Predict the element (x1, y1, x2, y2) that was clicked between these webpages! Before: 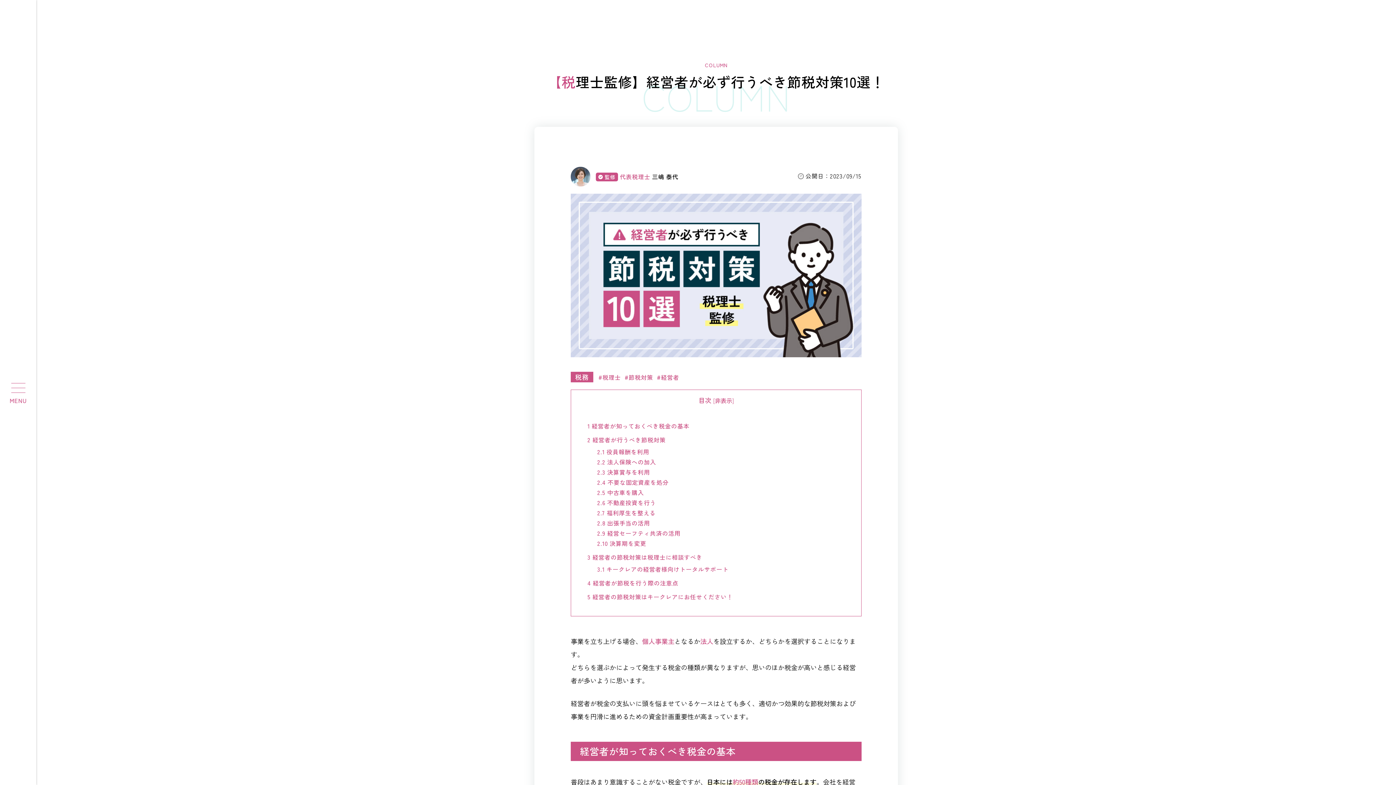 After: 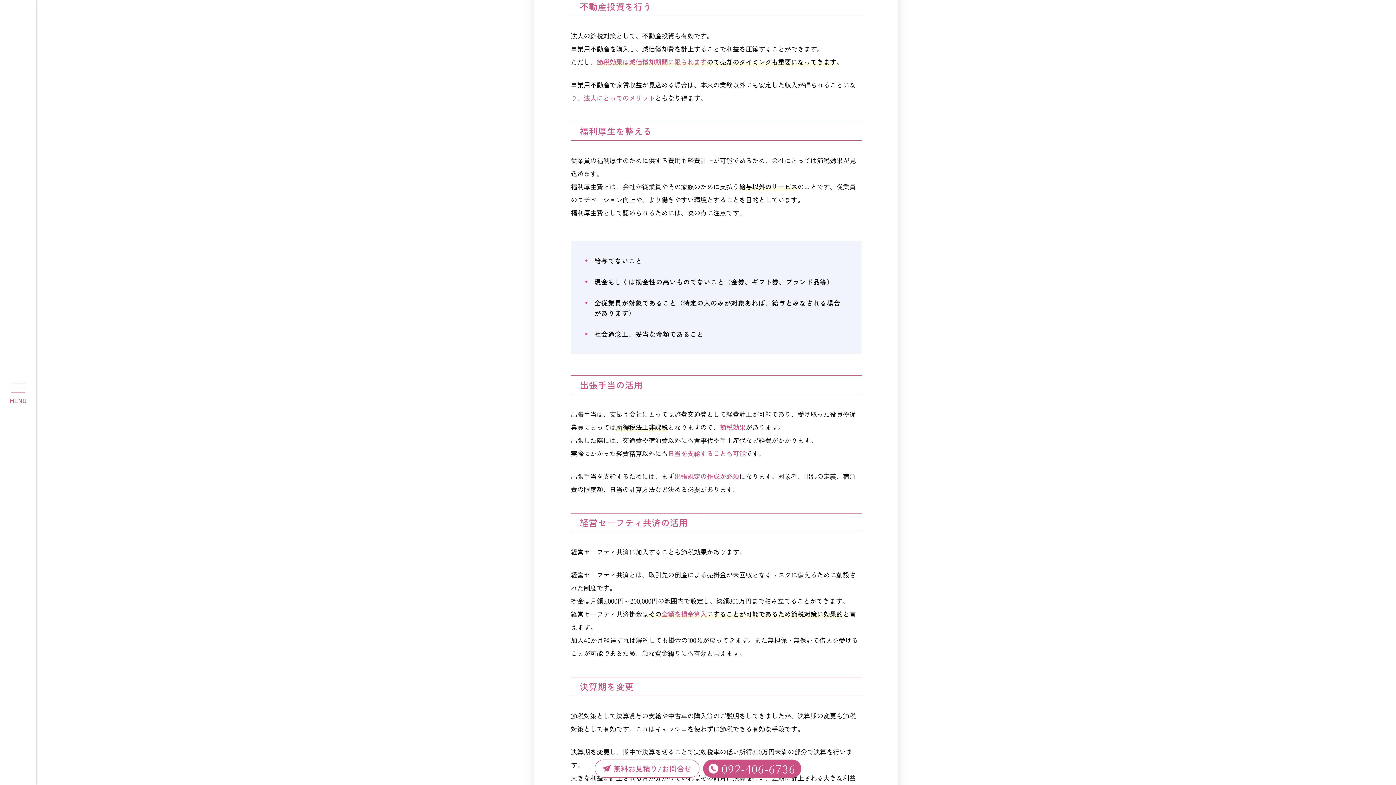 Action: label: 2.6 不動産投資を行う bbox: (597, 498, 656, 507)